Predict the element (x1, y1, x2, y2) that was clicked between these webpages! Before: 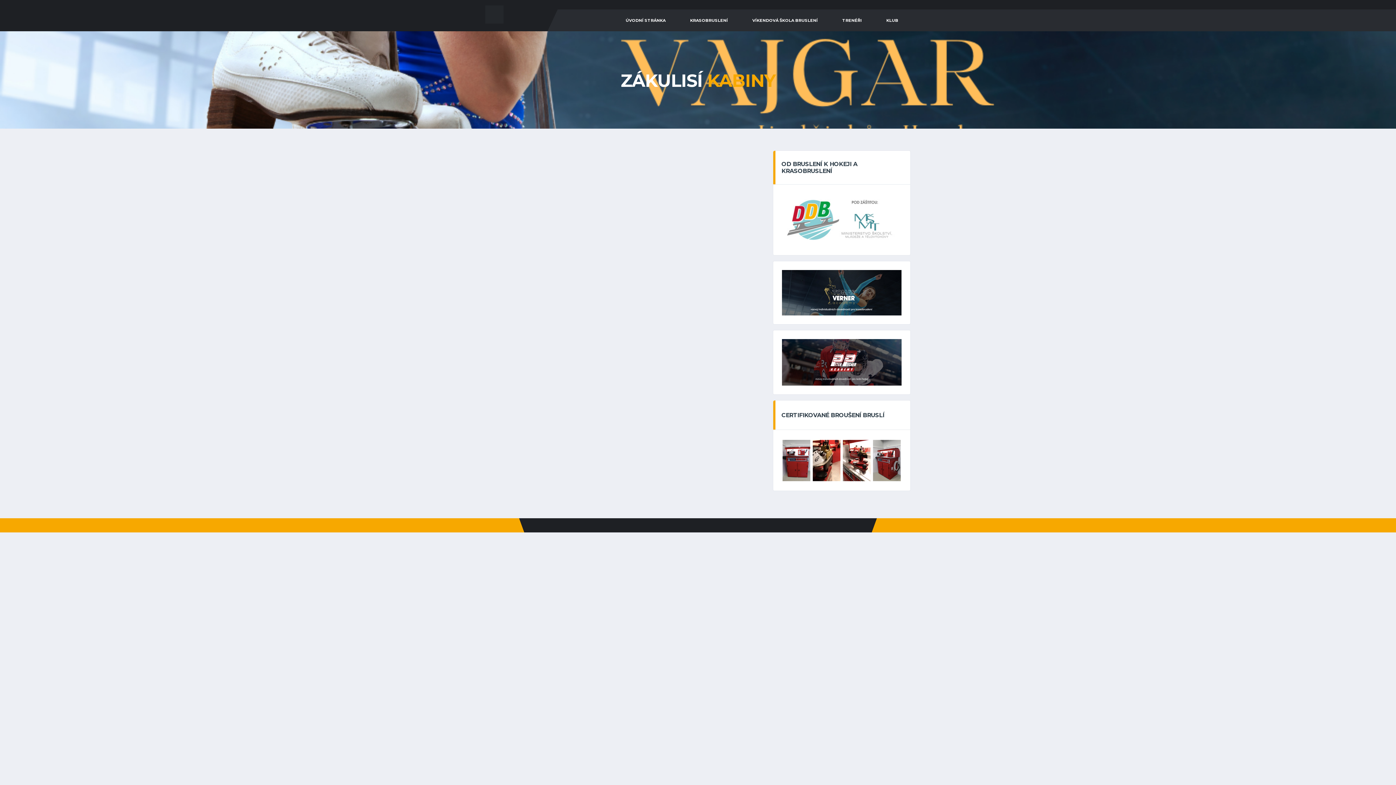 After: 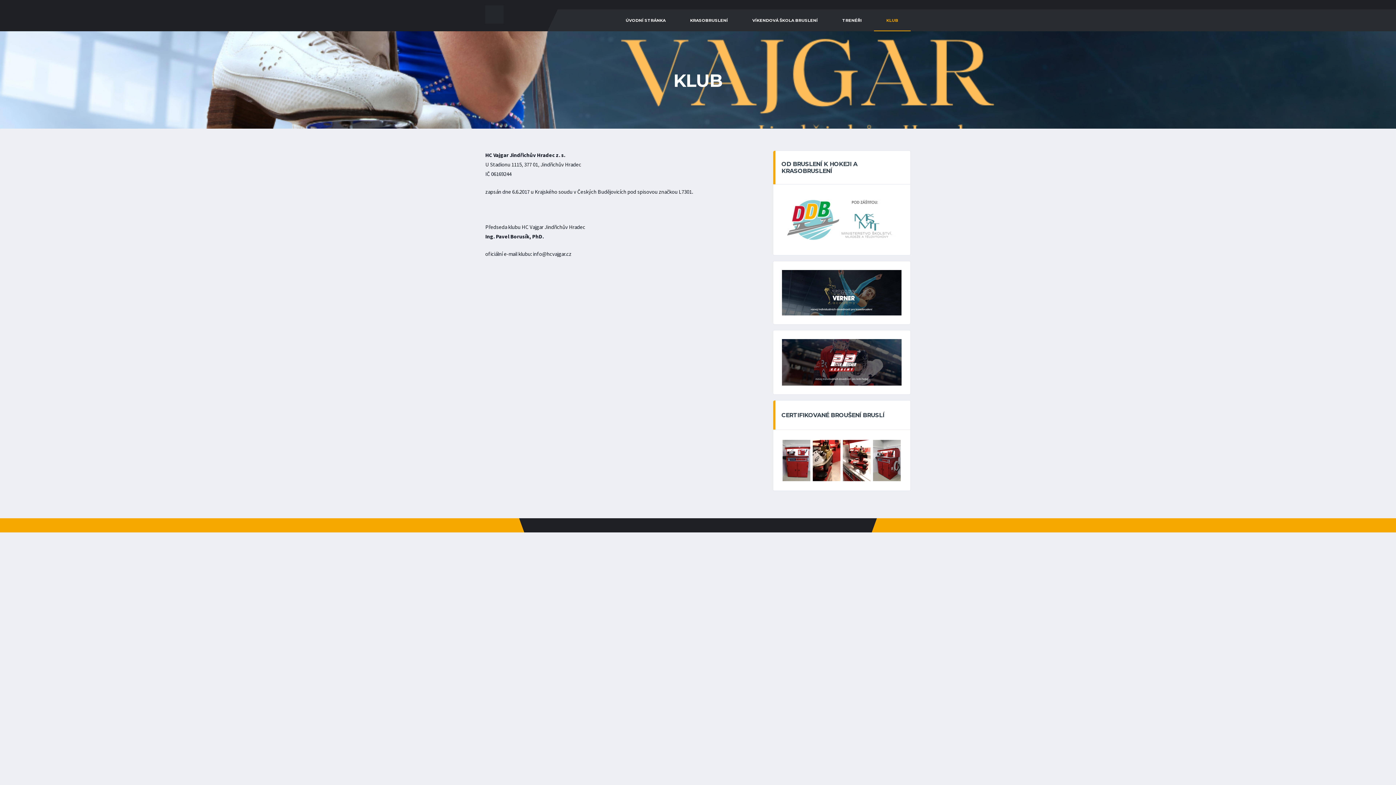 Action: label: KLUB bbox: (874, 9, 910, 31)